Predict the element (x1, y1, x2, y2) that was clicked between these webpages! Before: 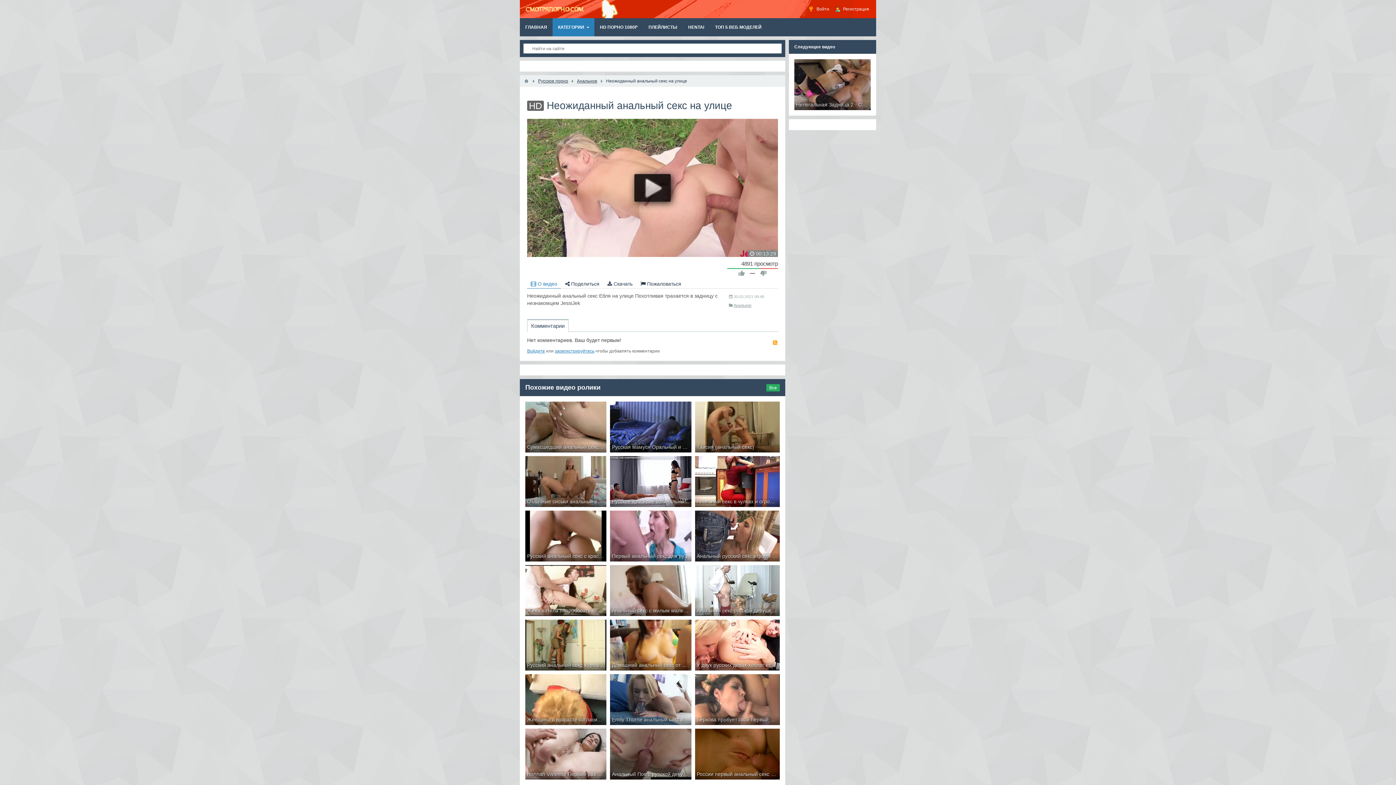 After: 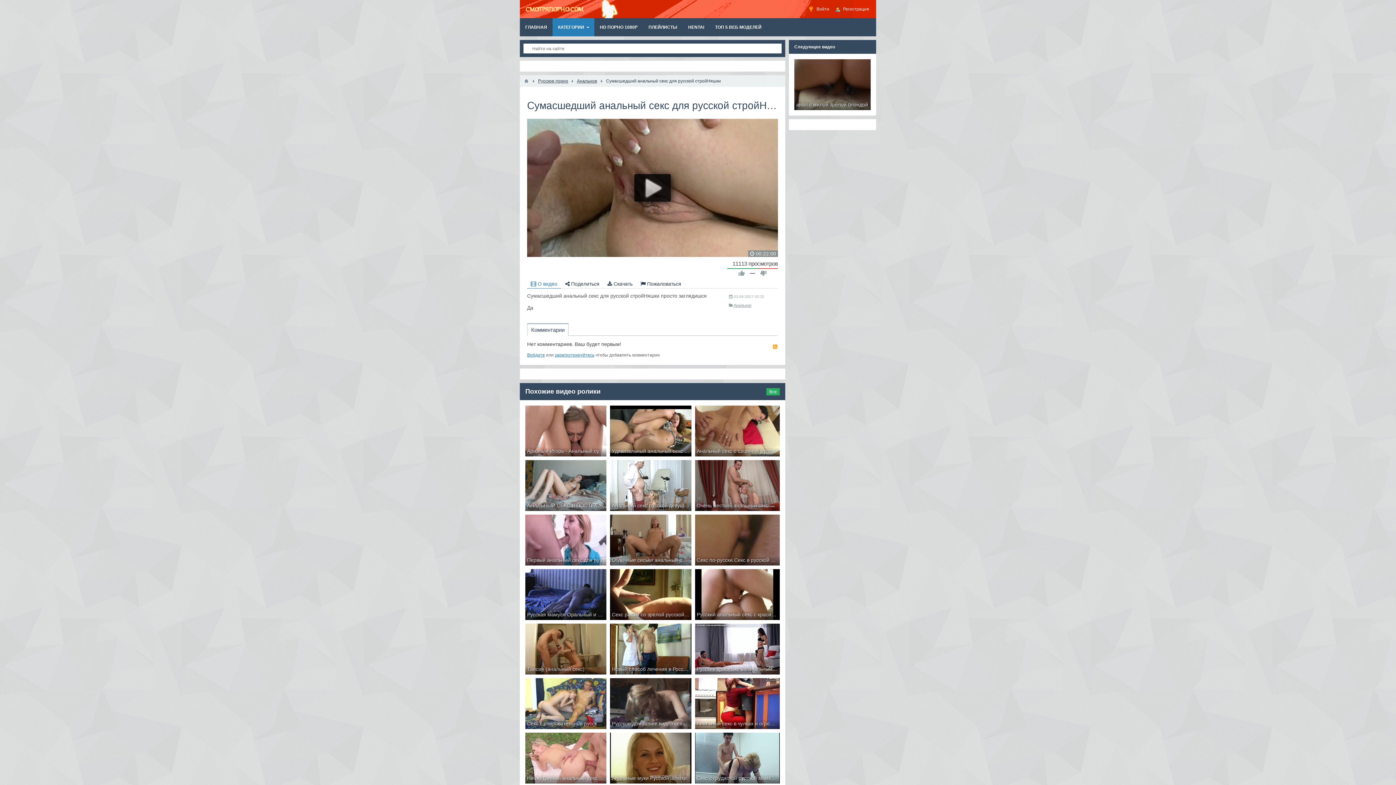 Action: bbox: (525, 401, 606, 452) label: Сумасшедший анальный секс для русской стройНяшки